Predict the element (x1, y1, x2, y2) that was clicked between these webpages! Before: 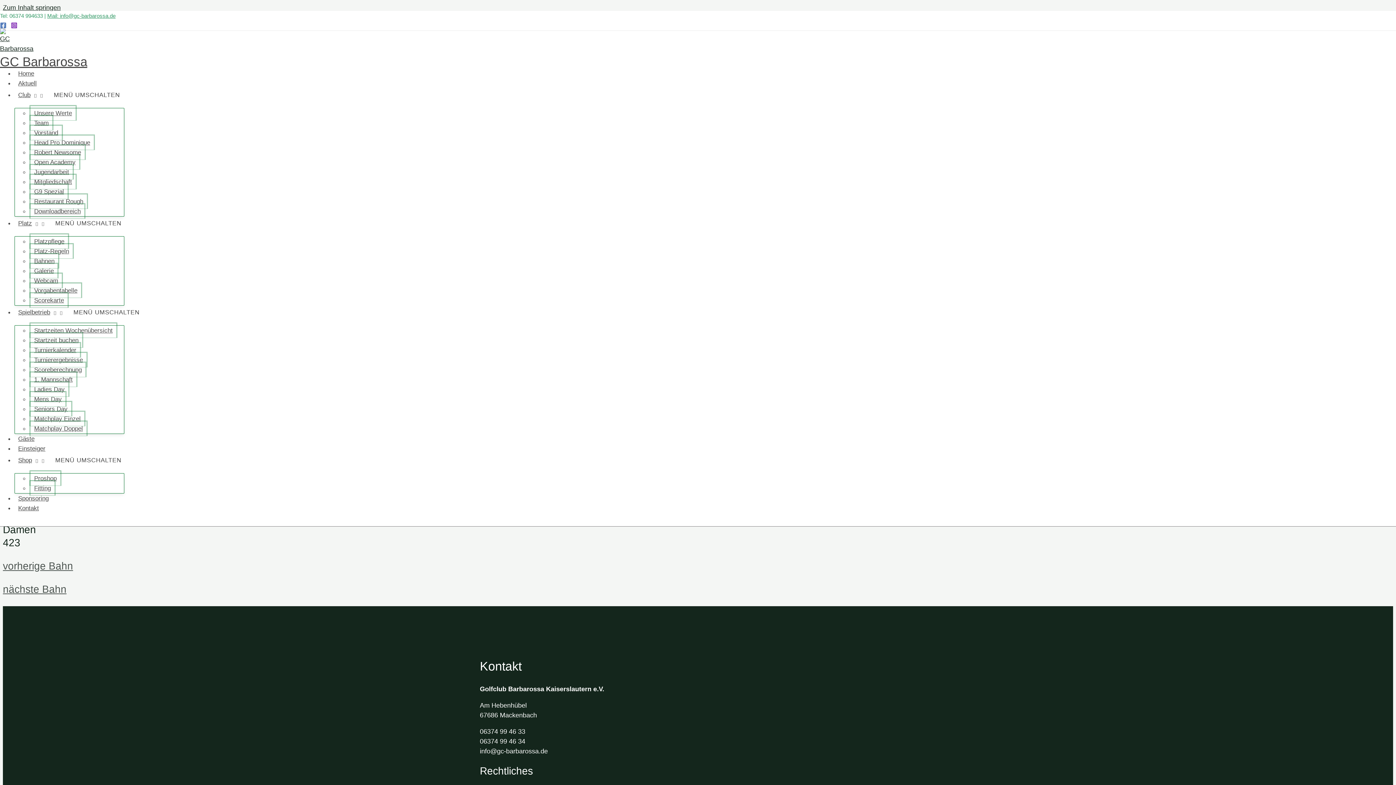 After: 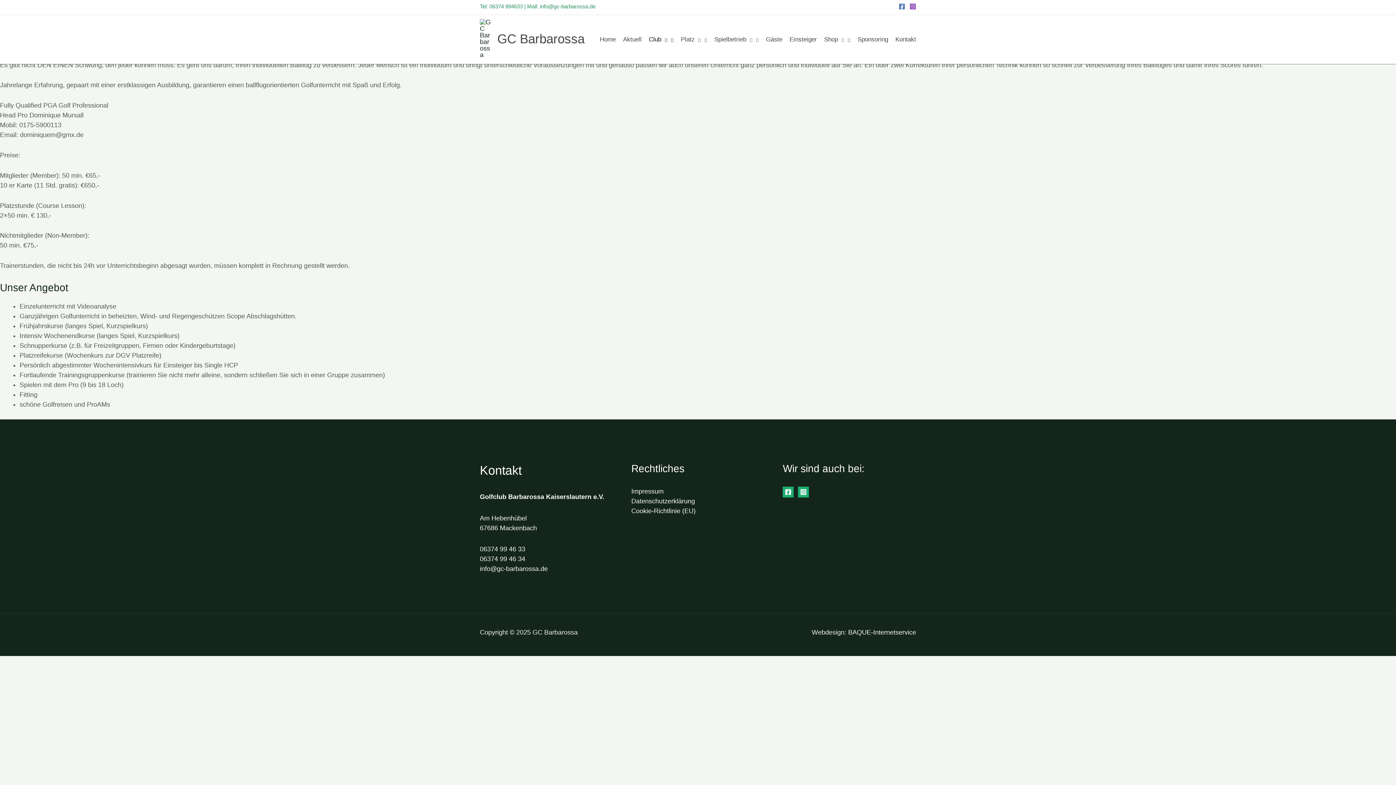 Action: bbox: (29, 134, 94, 150) label: Head Pro Dominique